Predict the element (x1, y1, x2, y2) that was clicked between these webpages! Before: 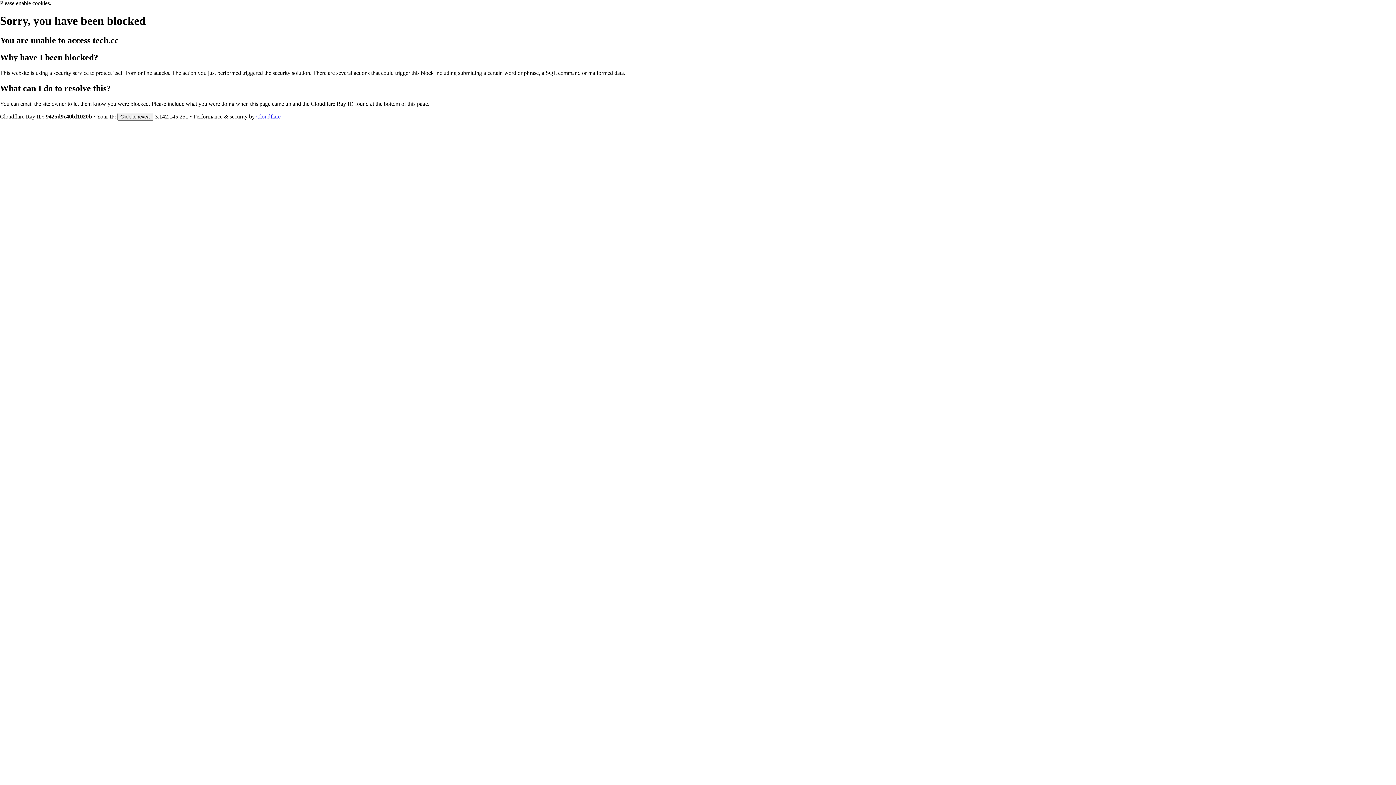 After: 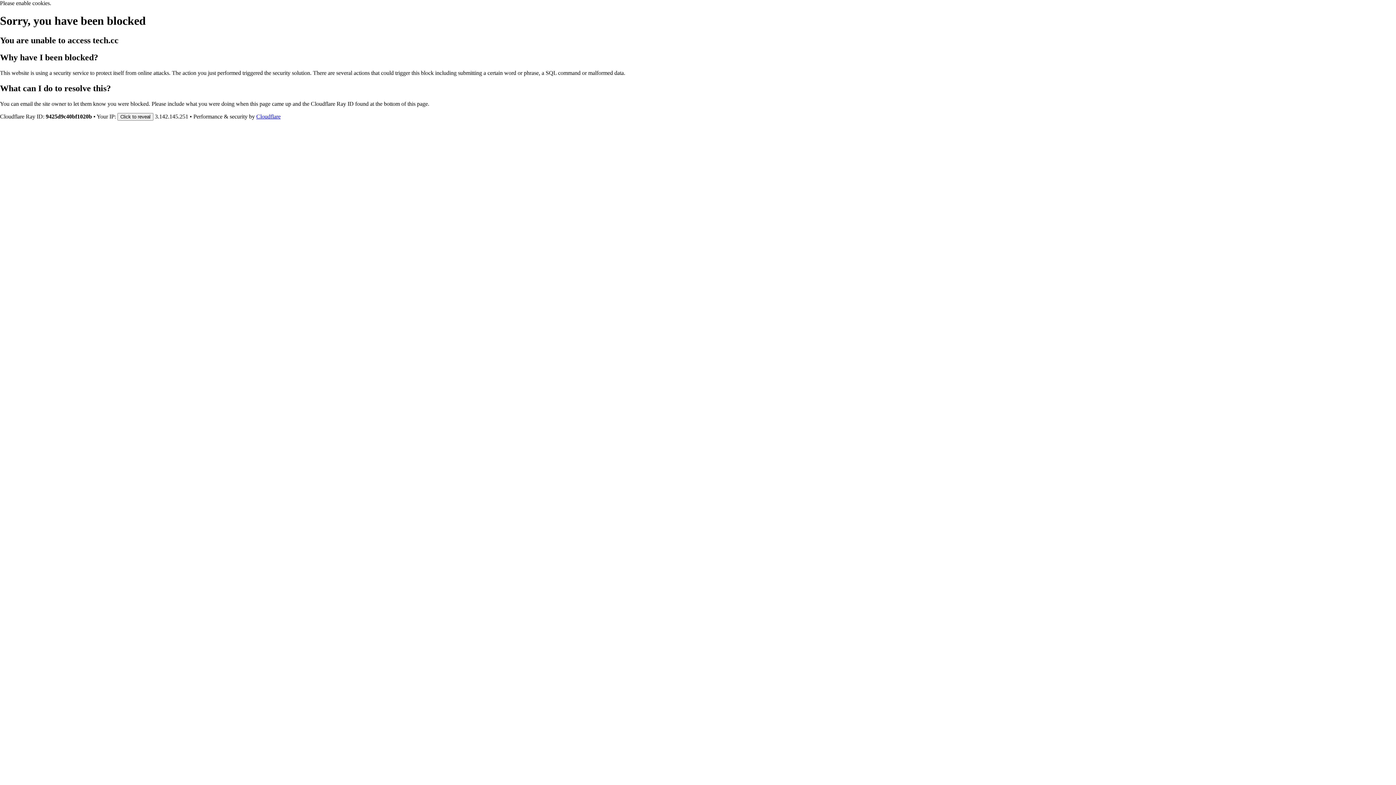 Action: label: Cloudflare bbox: (256, 113, 280, 119)